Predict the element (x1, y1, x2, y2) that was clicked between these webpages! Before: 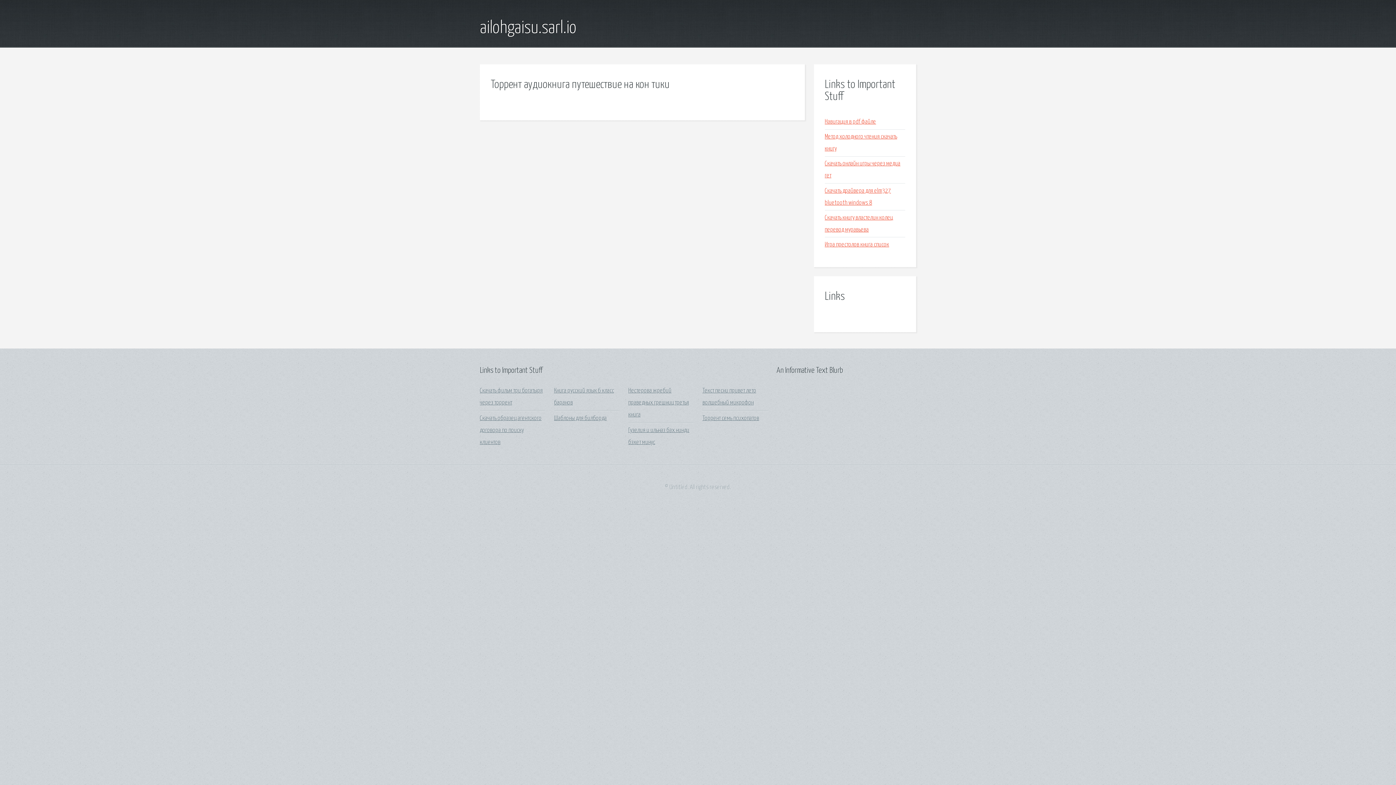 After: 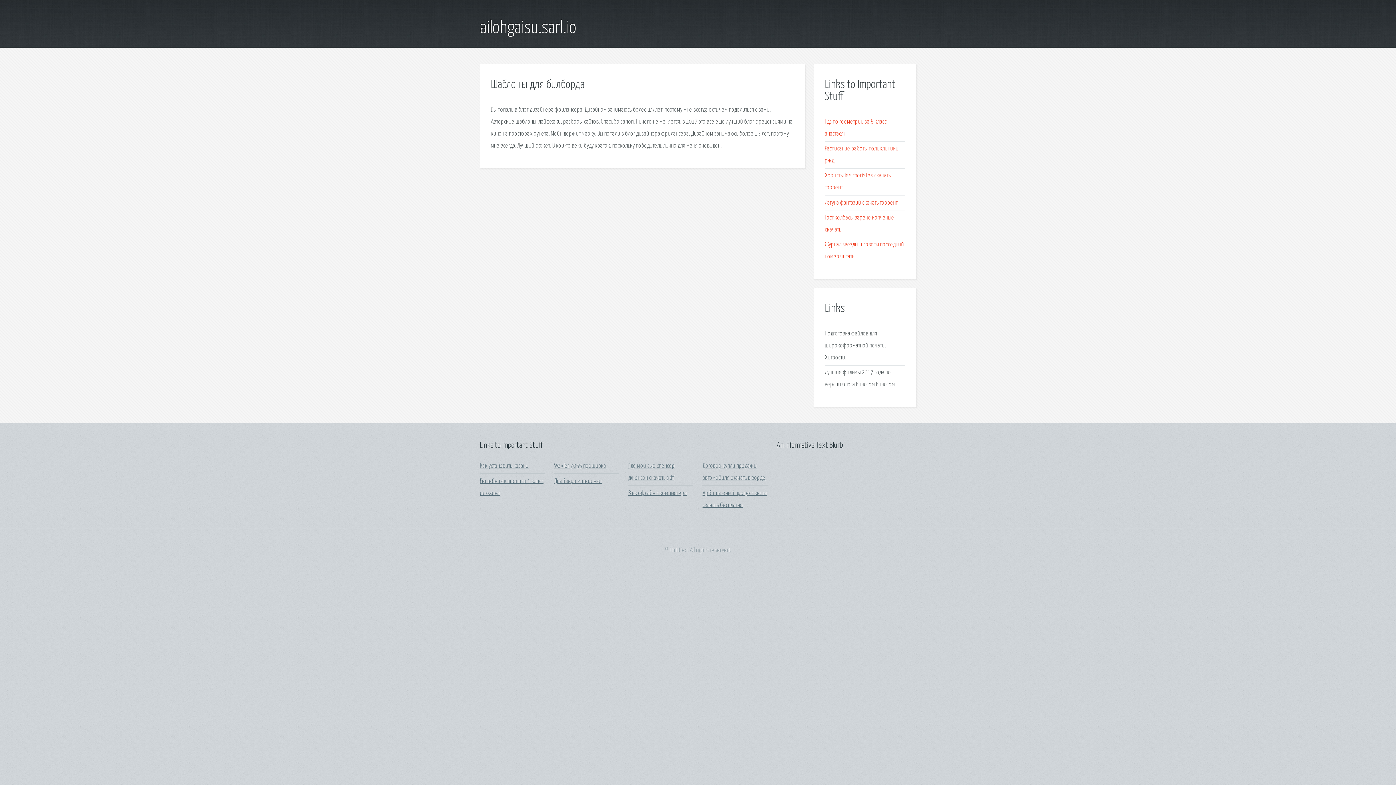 Action: bbox: (554, 415, 606, 421) label: Шаблоны для билборда